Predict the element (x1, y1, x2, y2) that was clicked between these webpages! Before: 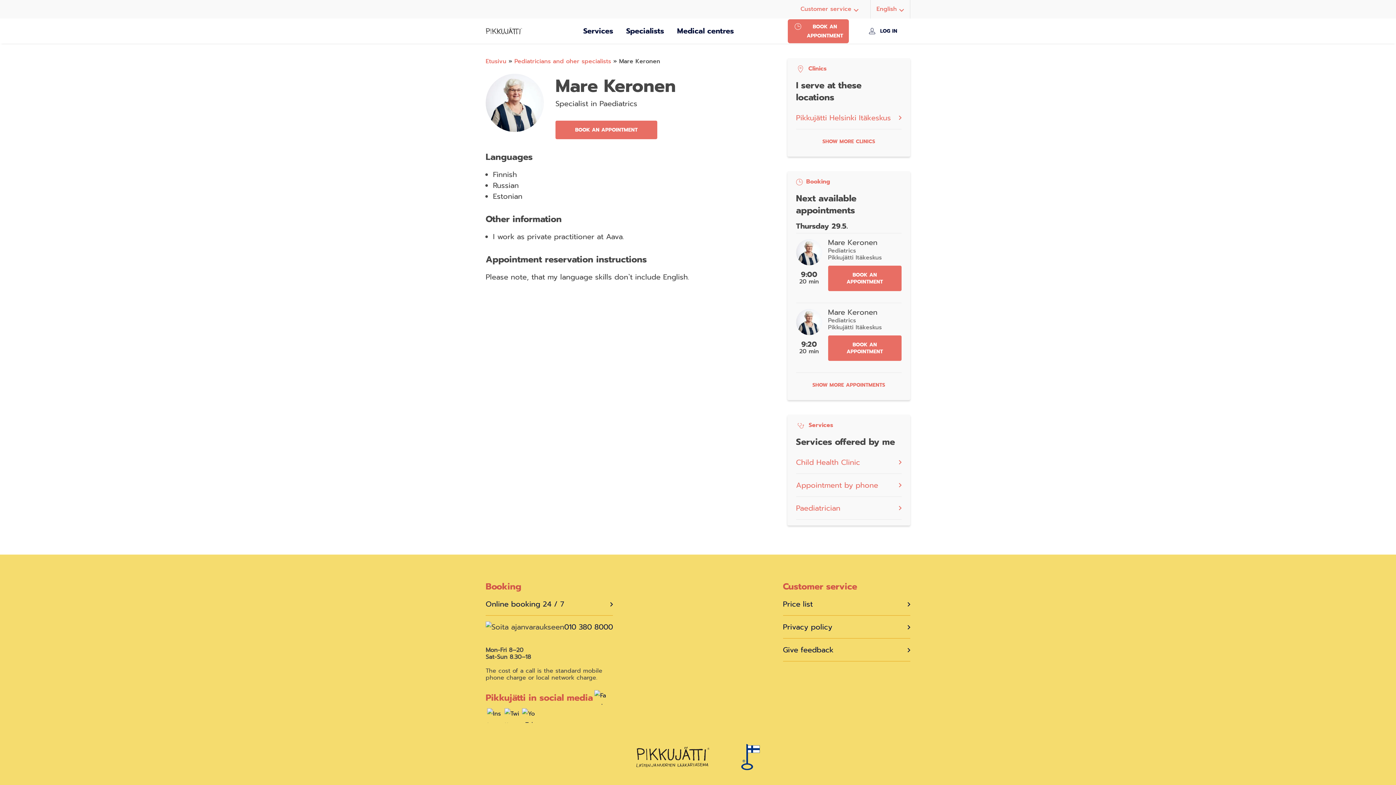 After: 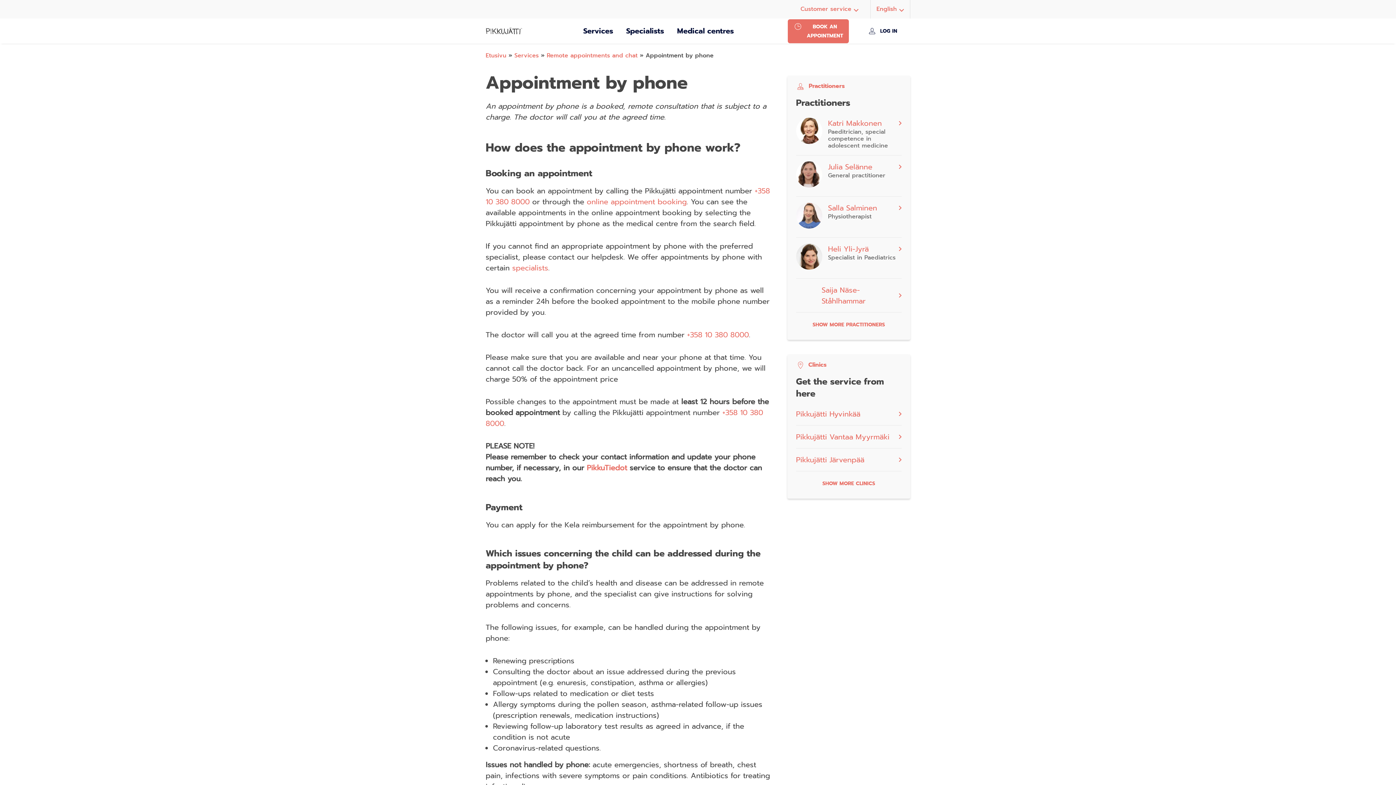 Action: label: Appointment by phone bbox: (796, 480, 878, 490)